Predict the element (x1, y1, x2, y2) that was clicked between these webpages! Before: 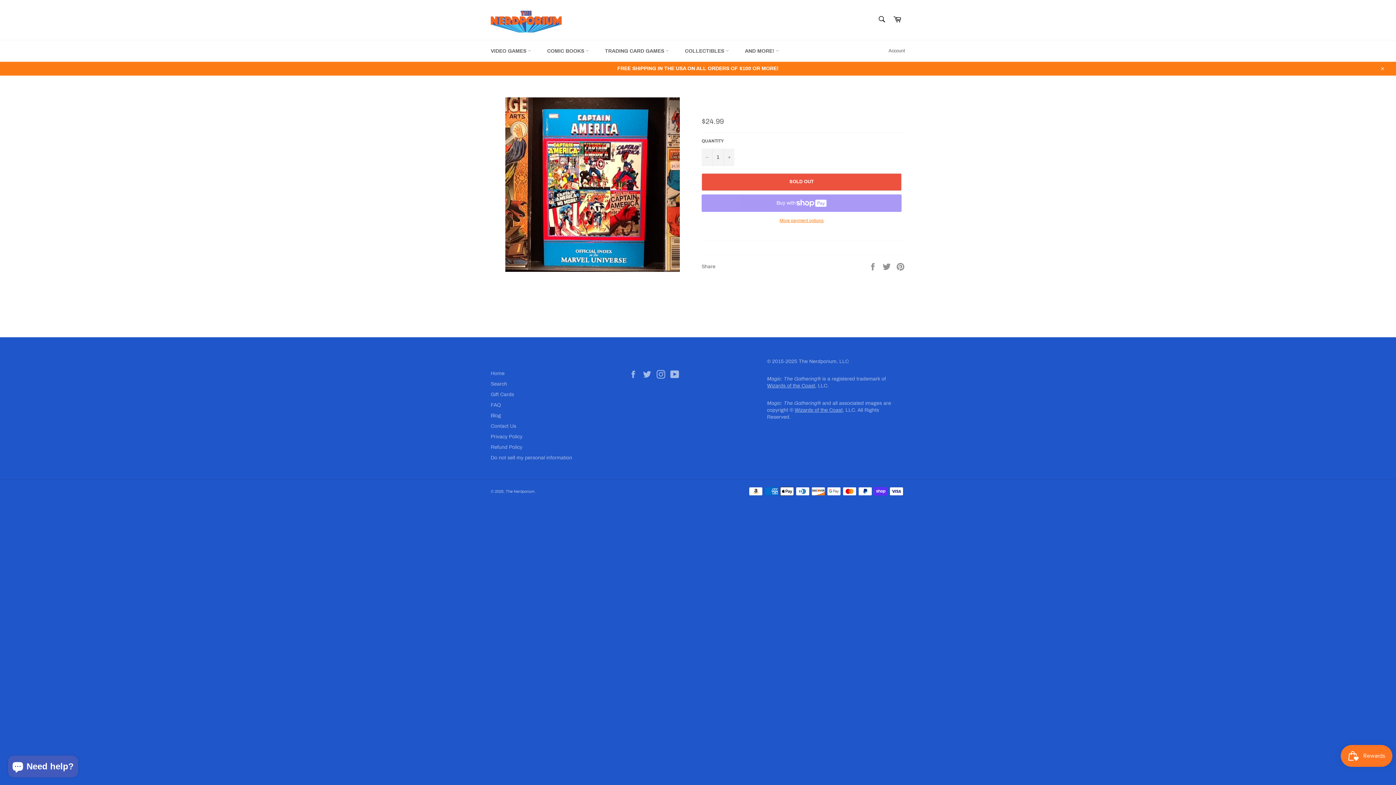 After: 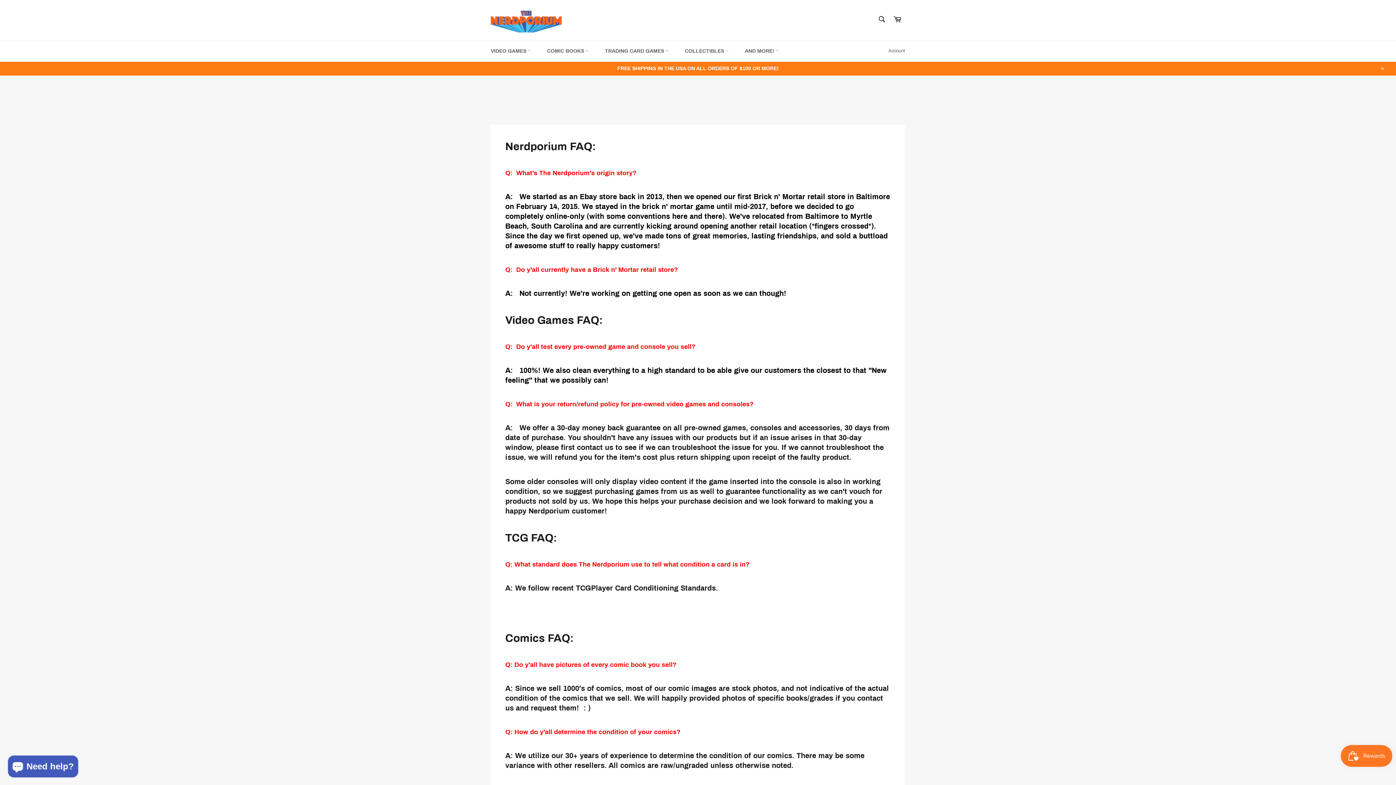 Action: label: FAQ bbox: (490, 402, 501, 408)